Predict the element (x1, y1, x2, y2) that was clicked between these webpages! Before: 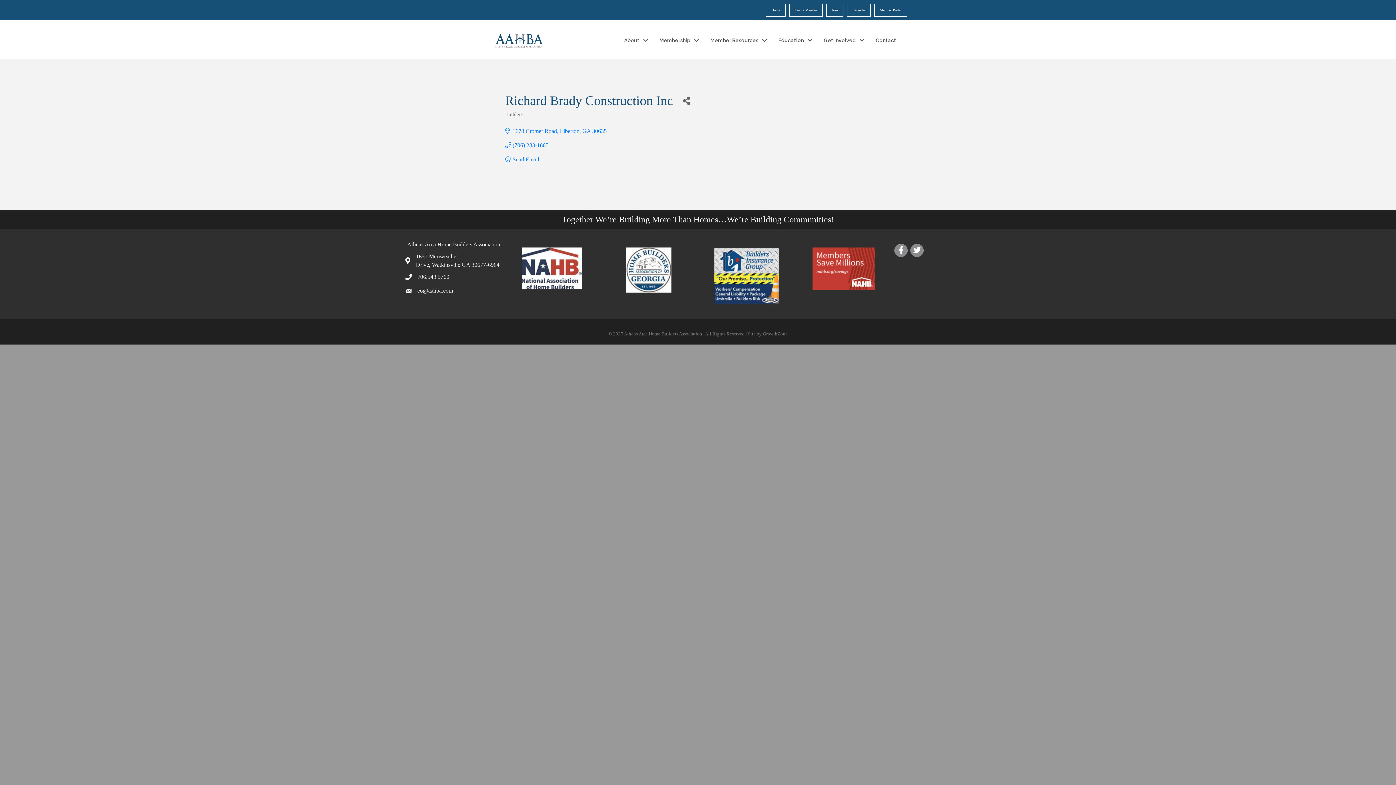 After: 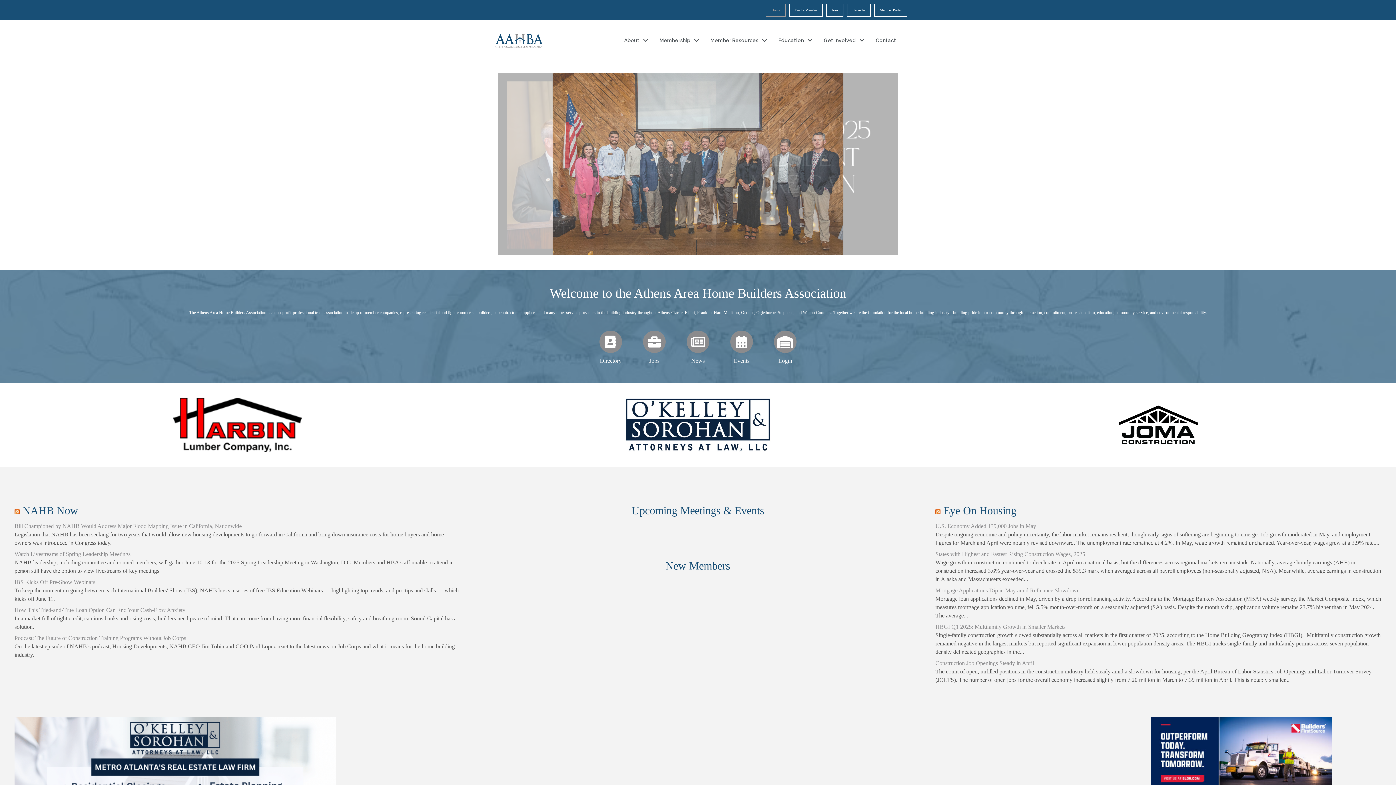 Action: label: Home bbox: (766, 3, 785, 16)